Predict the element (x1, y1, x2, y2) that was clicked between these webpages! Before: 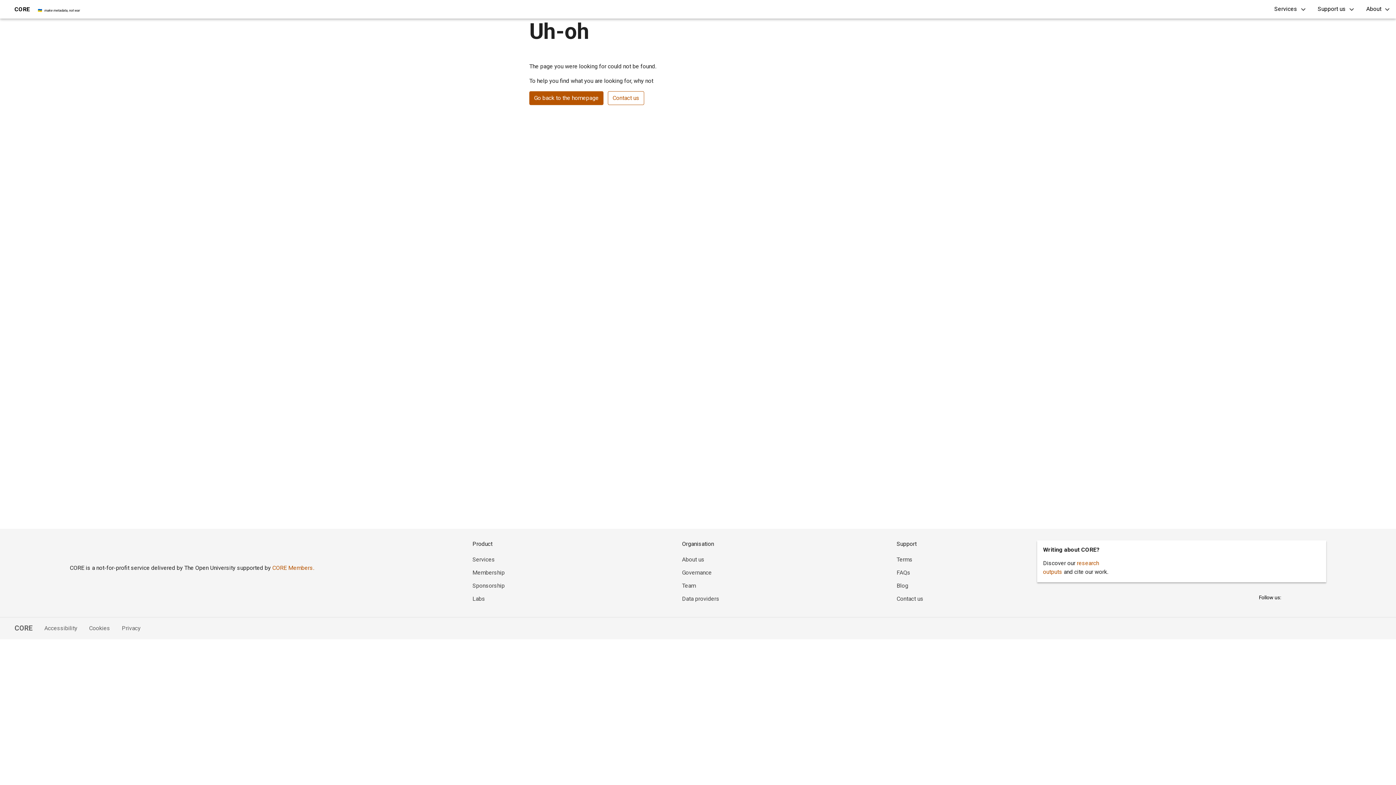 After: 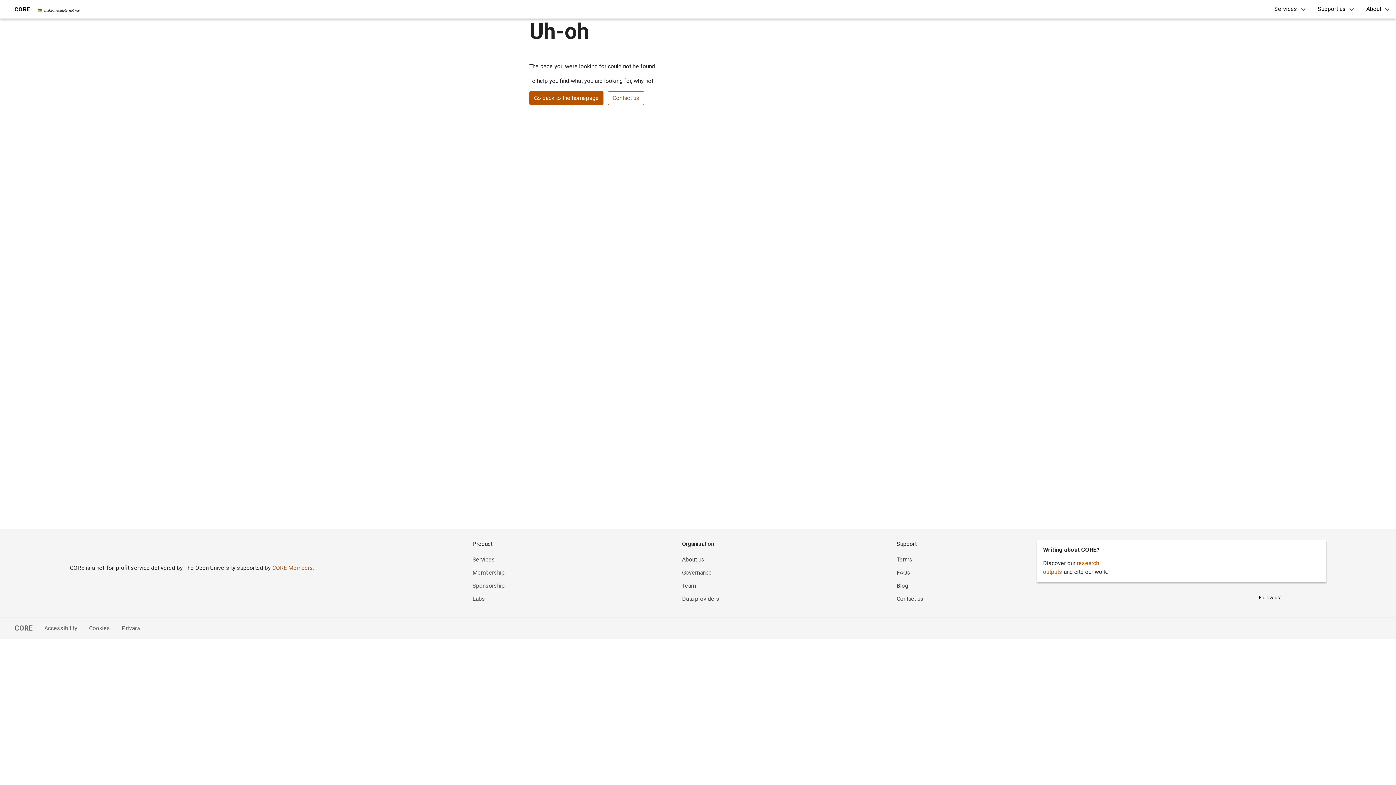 Action: bbox: (472, 556, 495, 563) label: Services